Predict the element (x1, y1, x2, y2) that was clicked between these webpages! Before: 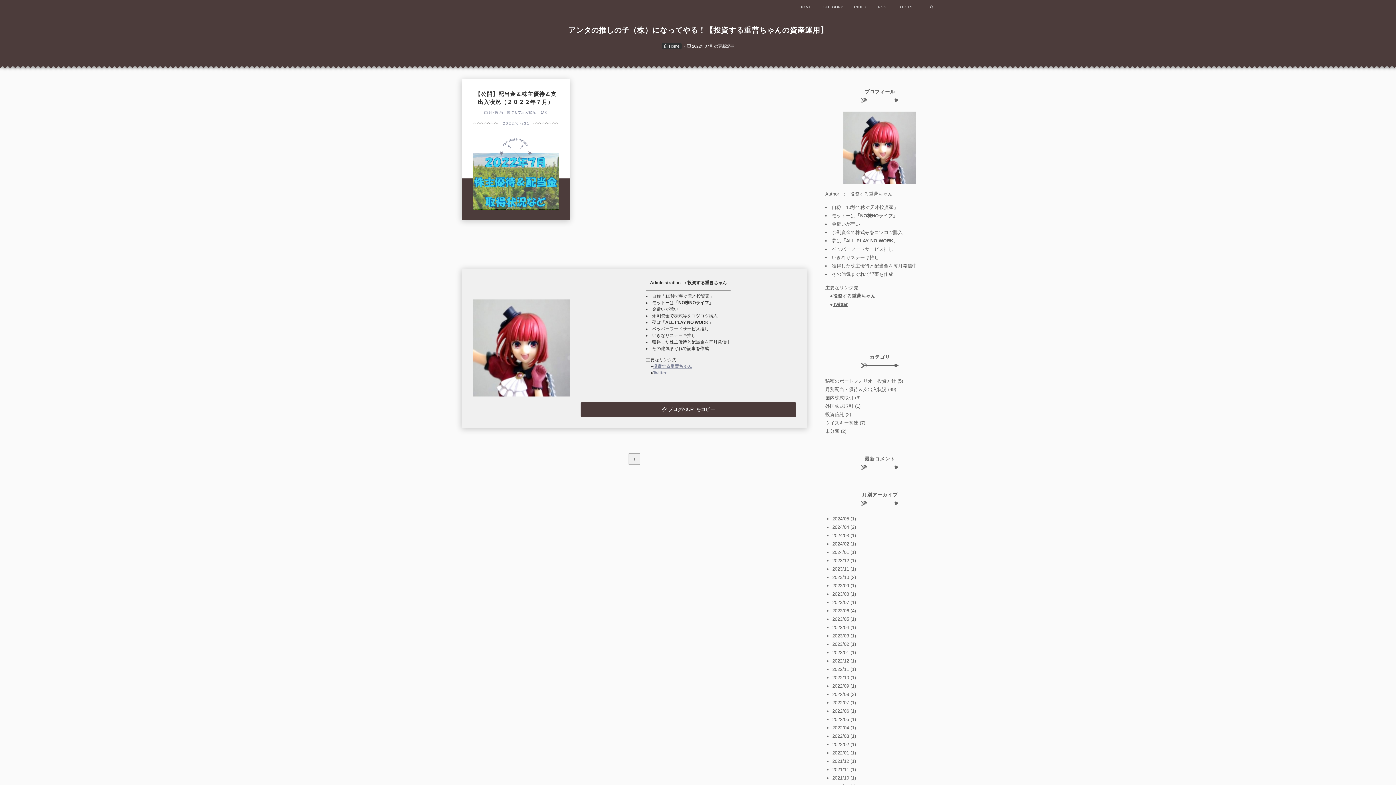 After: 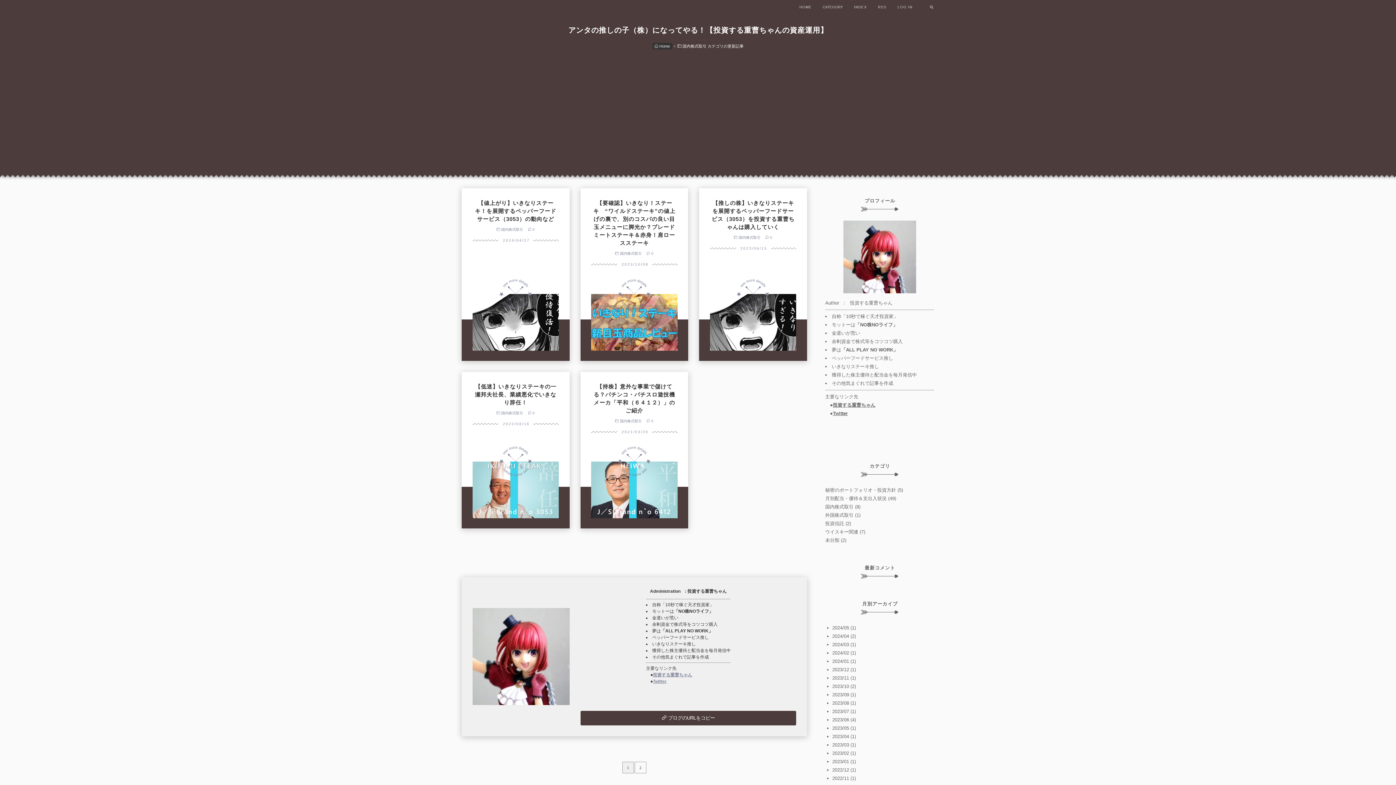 Action: bbox: (825, 395, 860, 400) label: 国内株式取引 (8)